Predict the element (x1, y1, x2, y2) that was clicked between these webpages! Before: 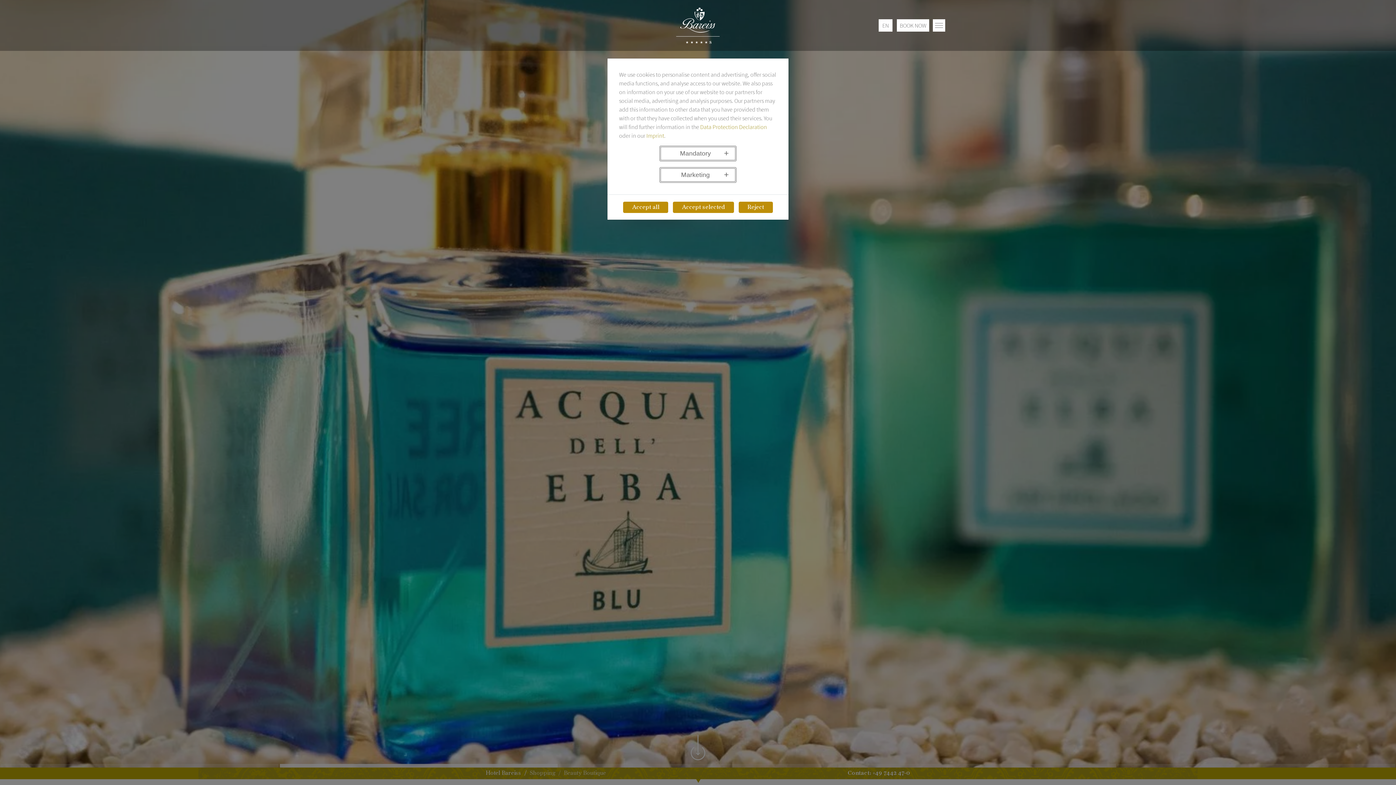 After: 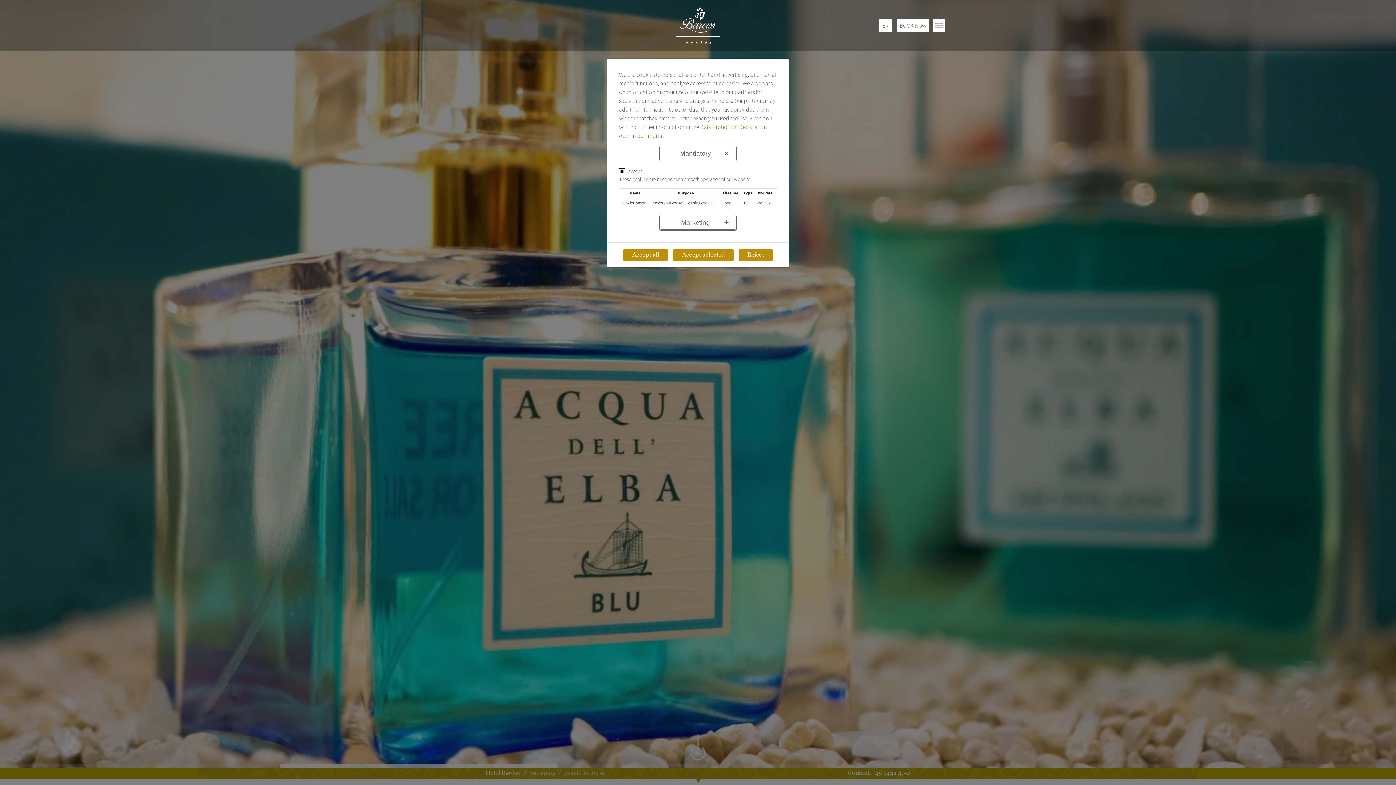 Action: label: Mandatory bbox: (659, 145, 736, 161)